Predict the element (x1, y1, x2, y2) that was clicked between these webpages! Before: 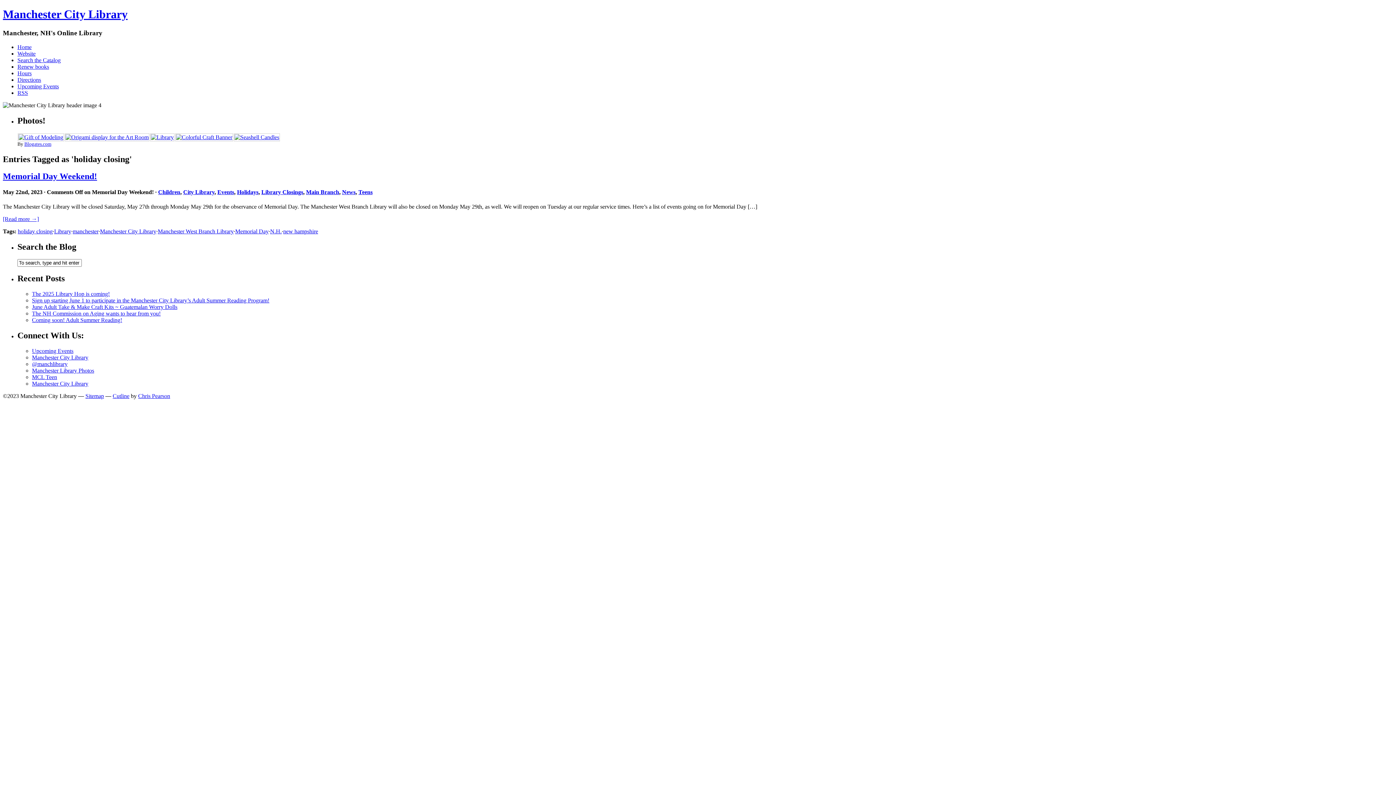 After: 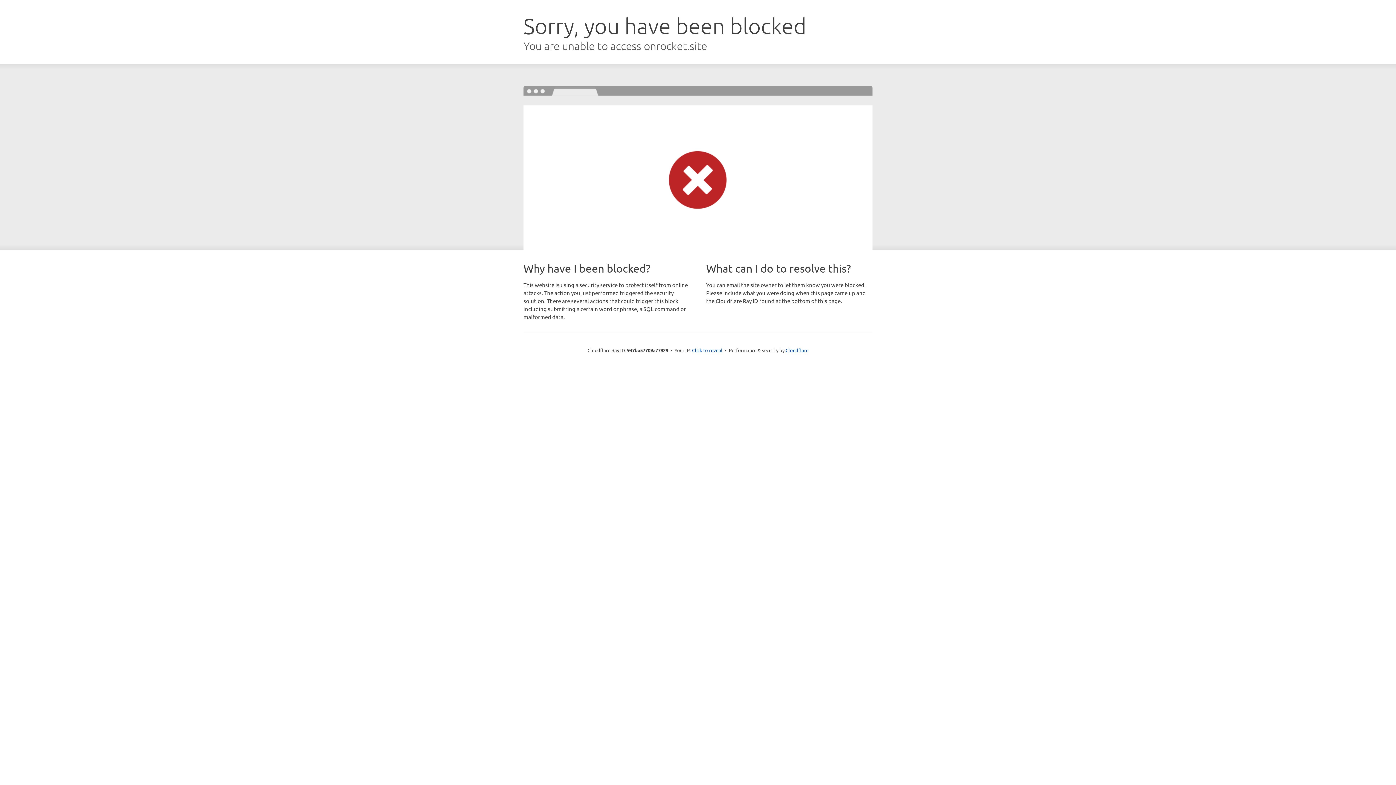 Action: bbox: (138, 393, 170, 399) label: Chris Pearson